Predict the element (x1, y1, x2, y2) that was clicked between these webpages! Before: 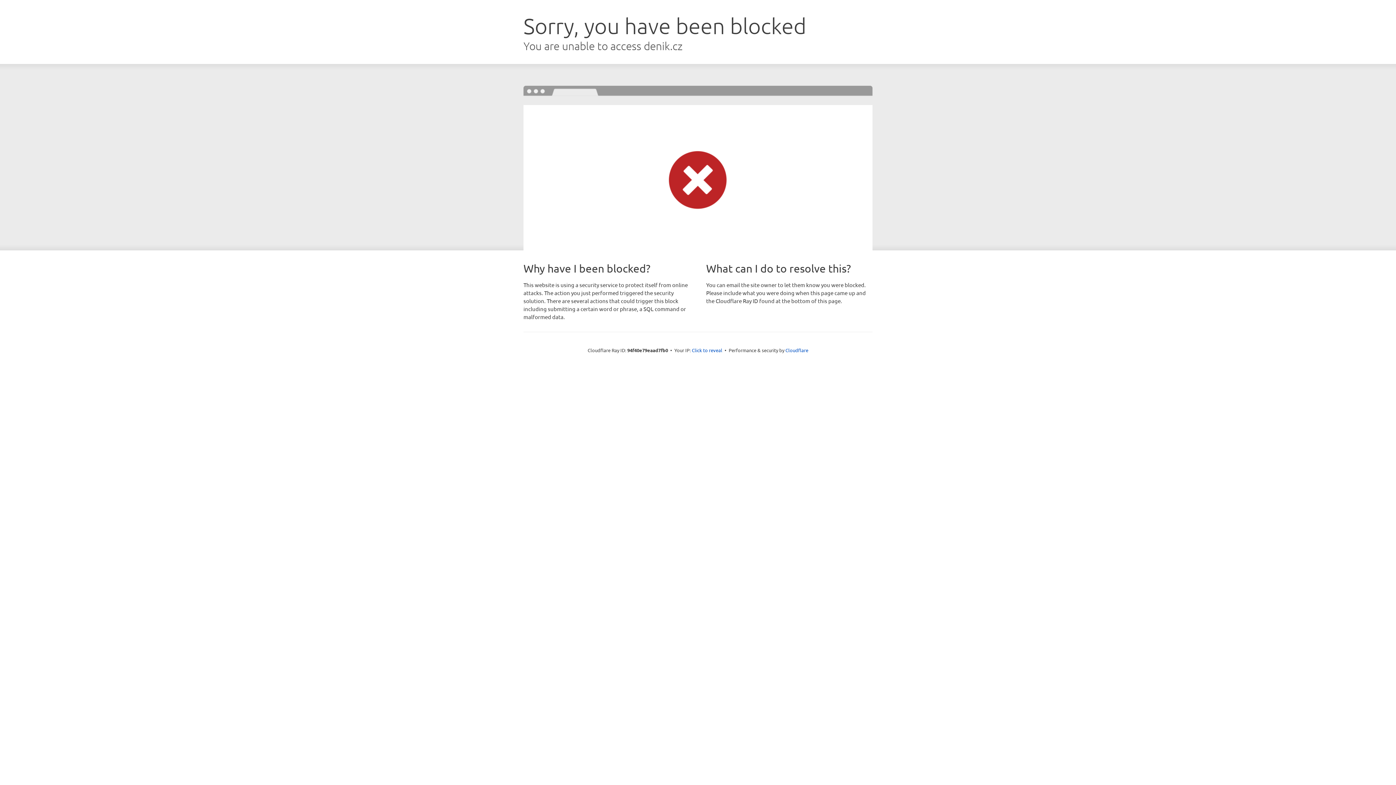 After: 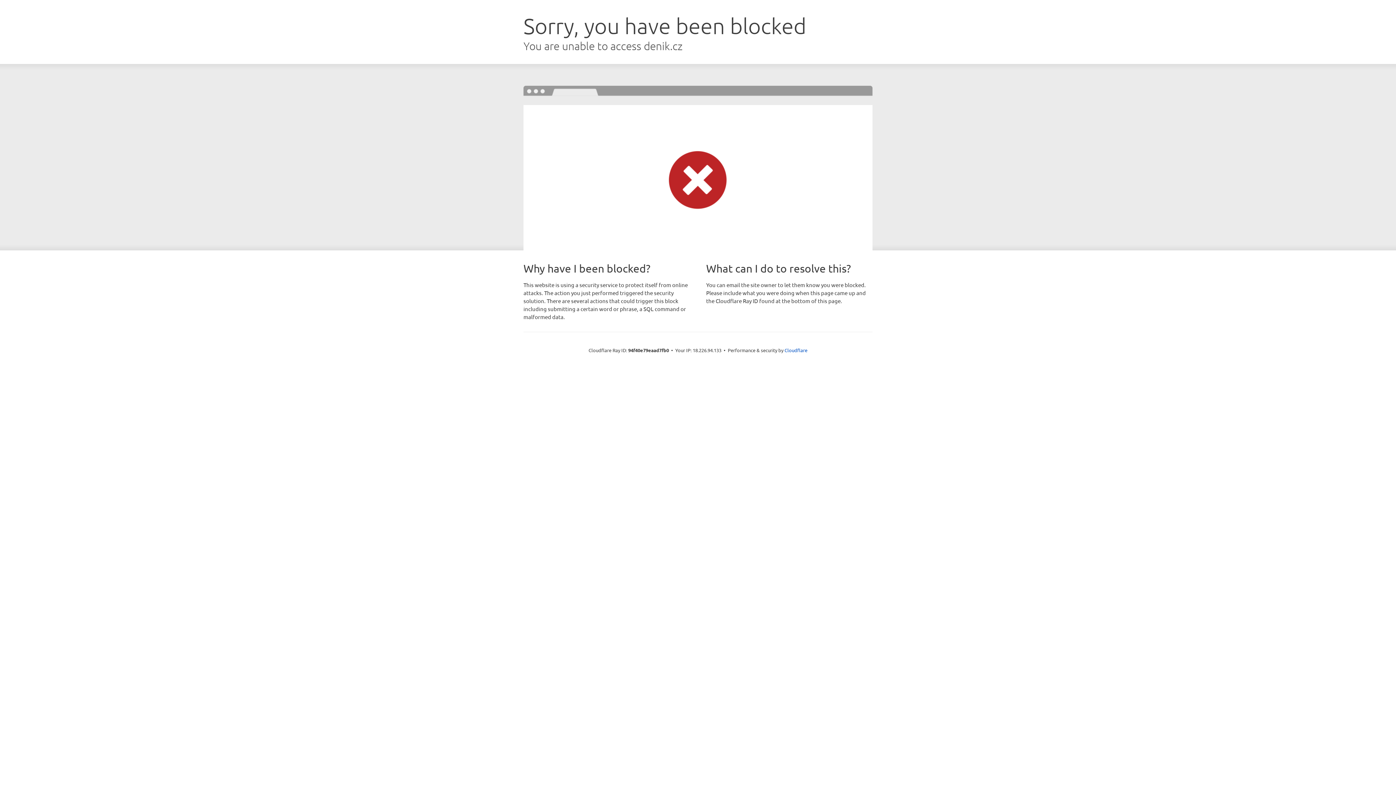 Action: label: Click to reveal bbox: (692, 346, 722, 353)